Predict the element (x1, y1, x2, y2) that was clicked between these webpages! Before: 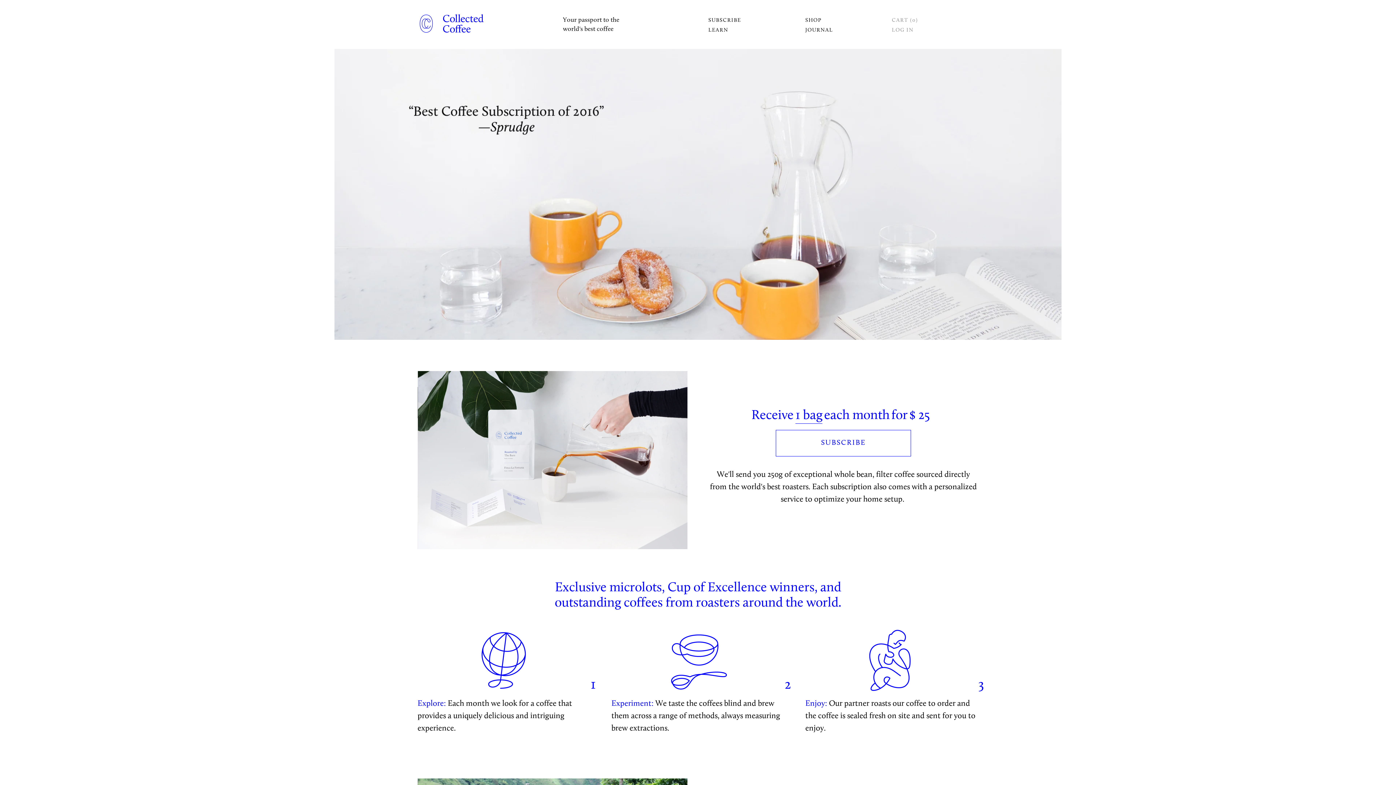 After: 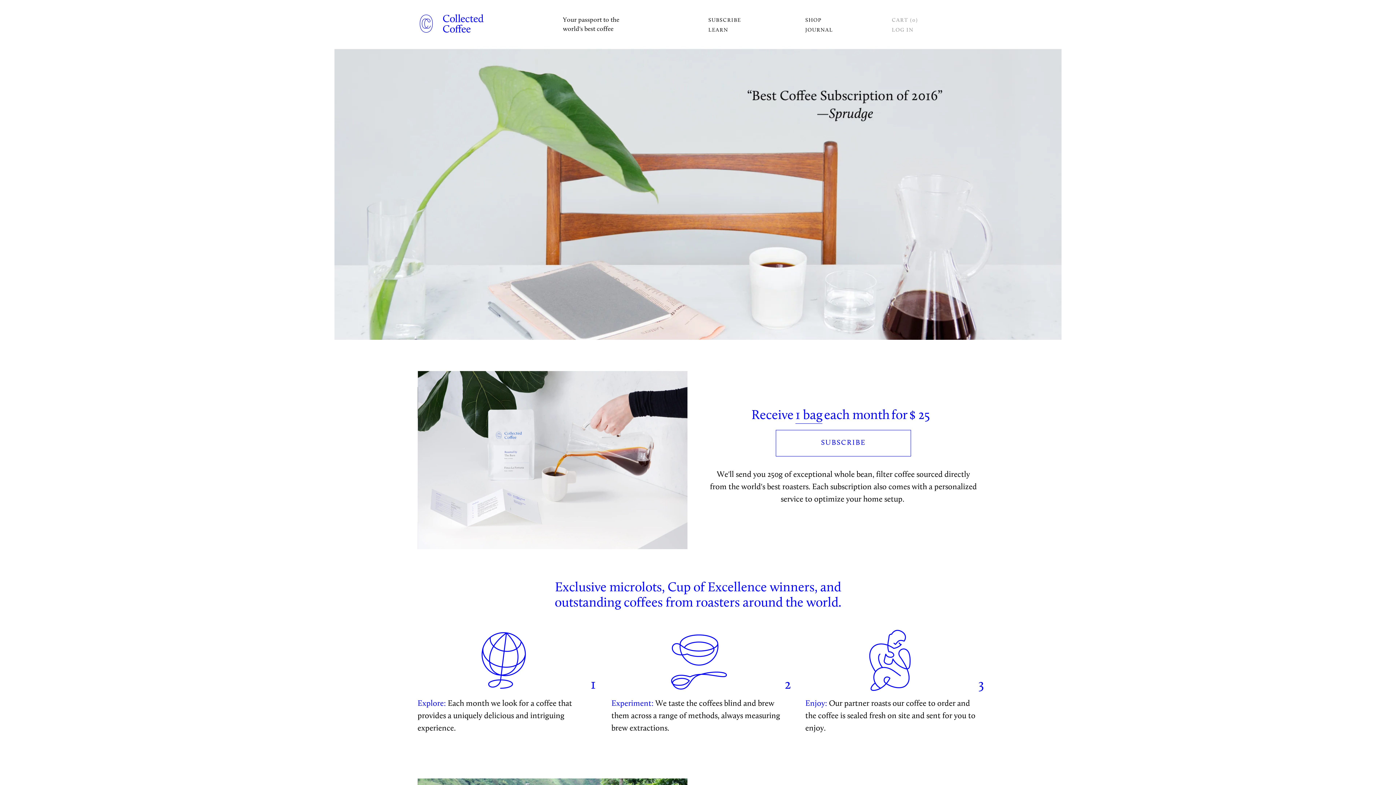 Action: bbox: (417, 14, 483, 32)